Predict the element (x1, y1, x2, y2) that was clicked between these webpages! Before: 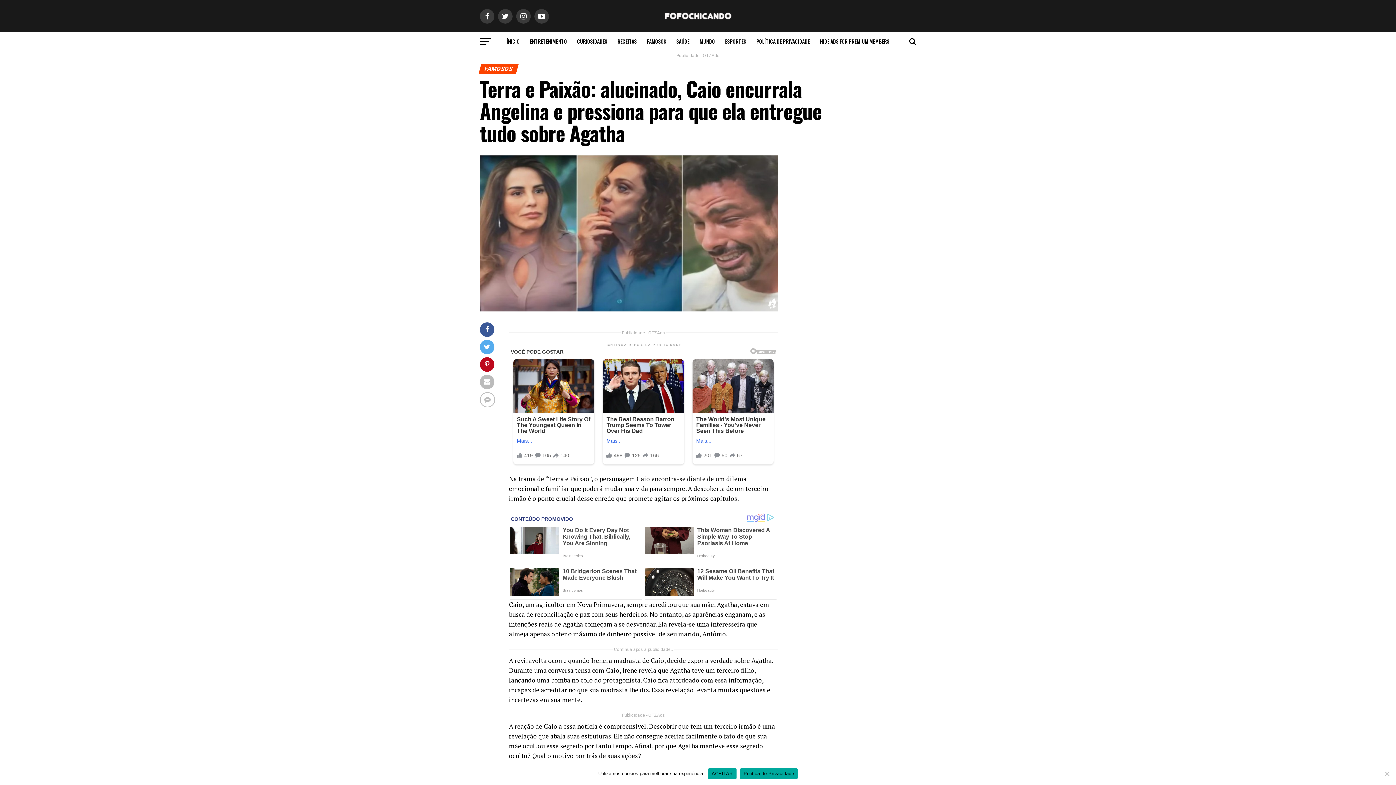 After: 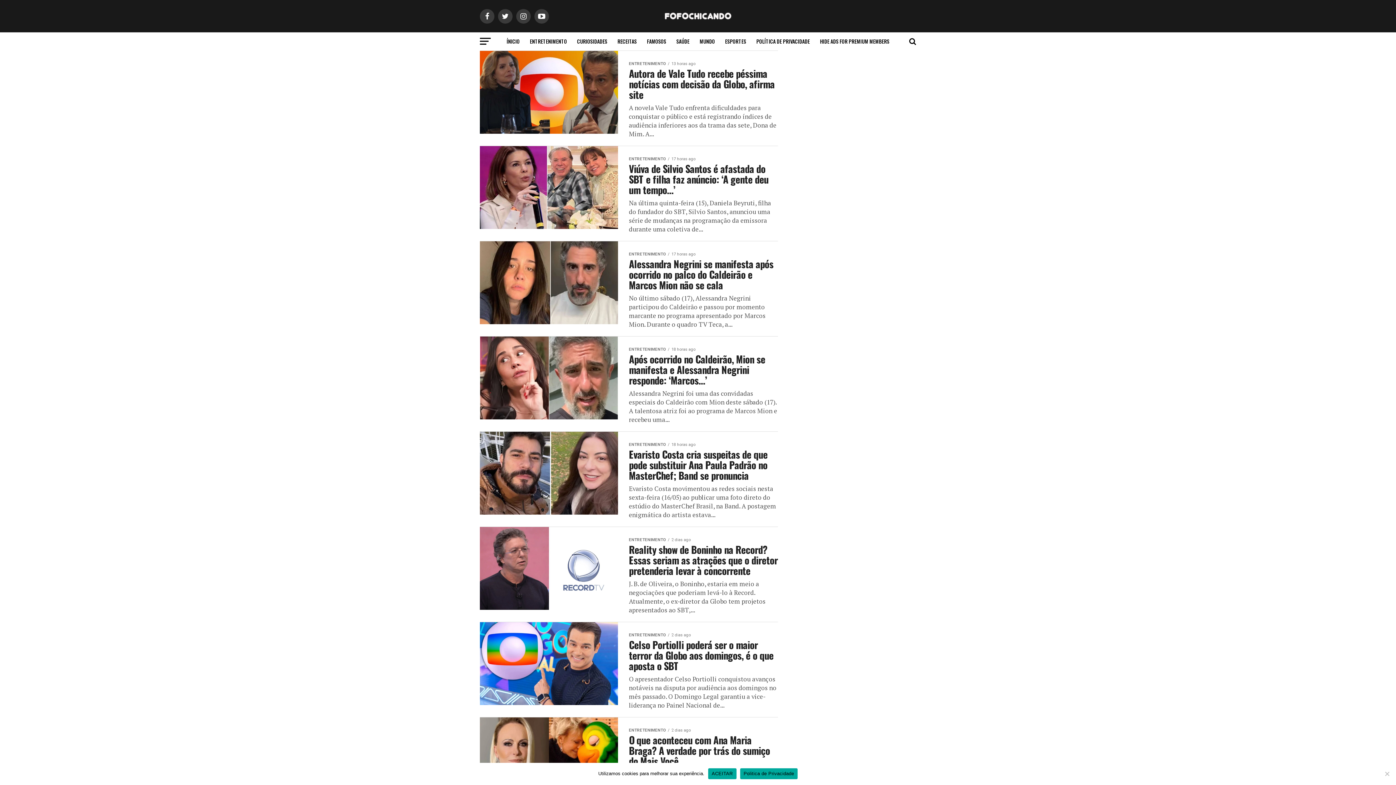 Action: label: ENTRETENIMENTO bbox: (525, 32, 571, 50)